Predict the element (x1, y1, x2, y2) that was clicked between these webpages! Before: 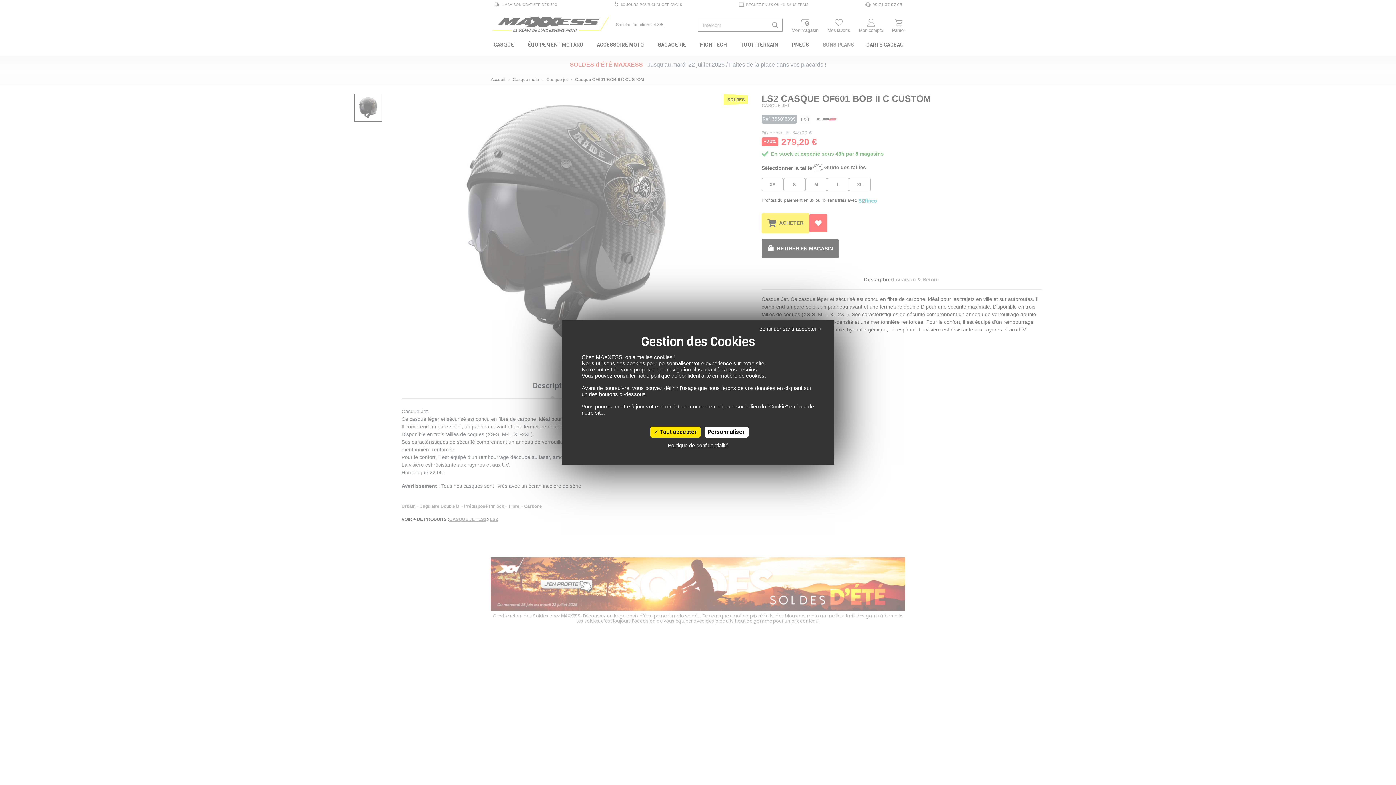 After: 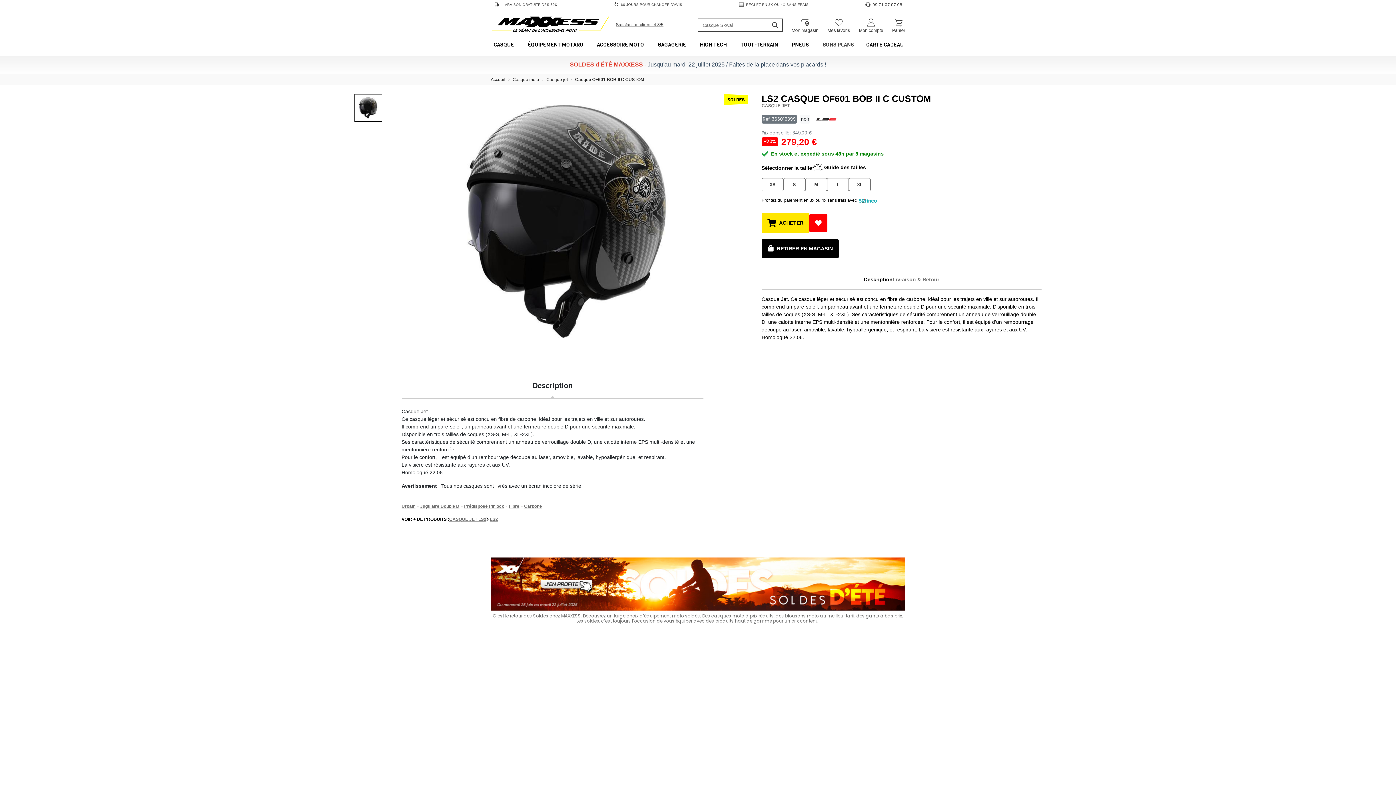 Action: bbox: (756, 324, 825, 334) label: continuer sans accepter